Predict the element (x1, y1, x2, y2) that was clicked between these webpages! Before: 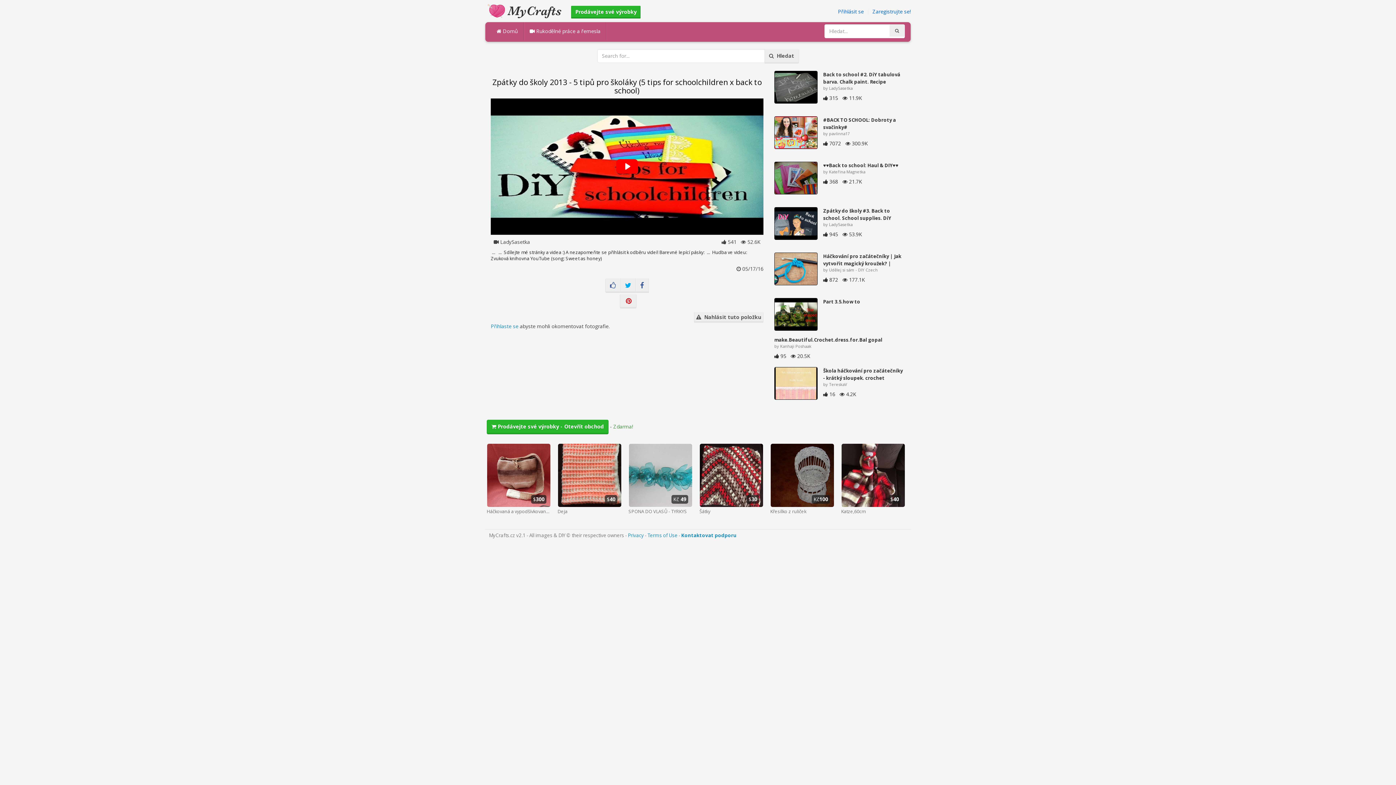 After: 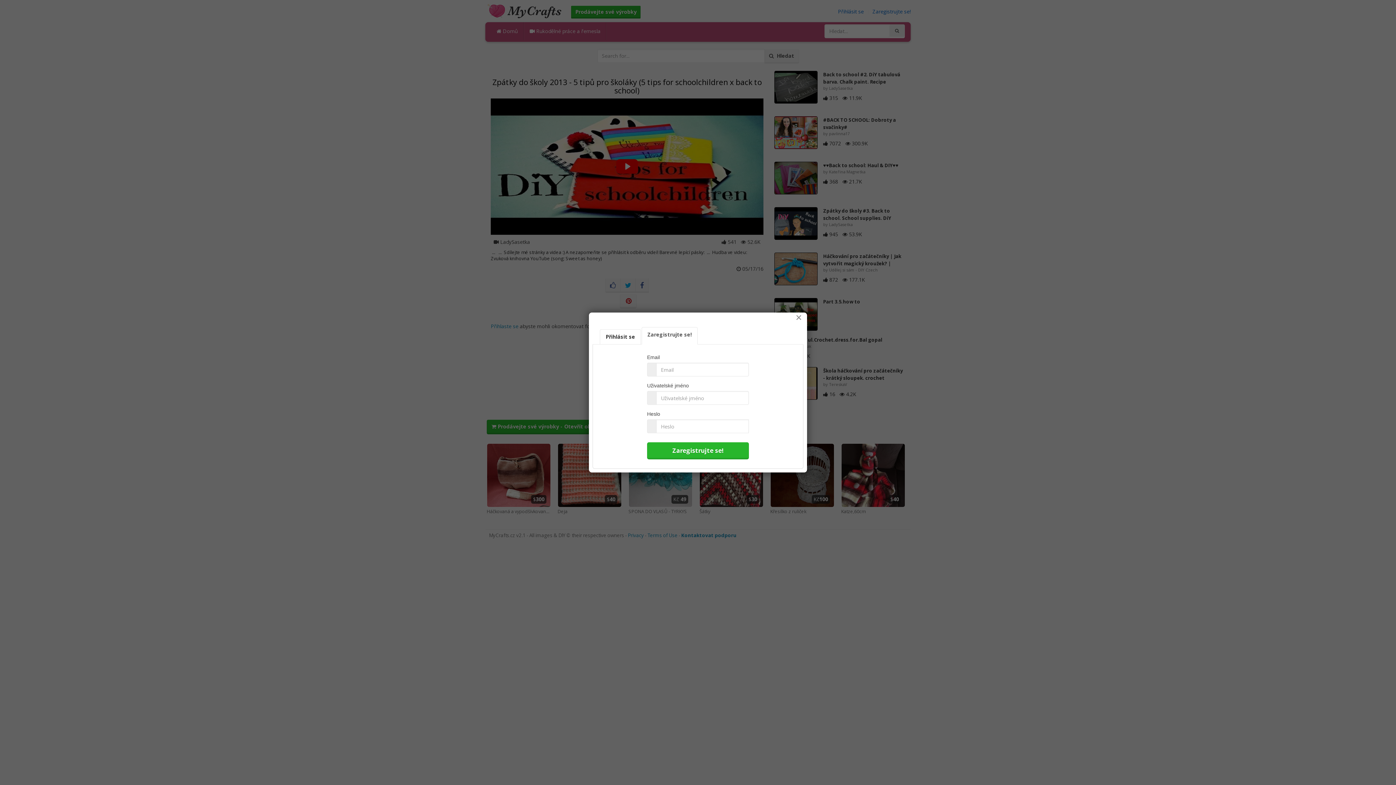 Action: label: Zaregistrujte se! bbox: (872, 8, 910, 14)